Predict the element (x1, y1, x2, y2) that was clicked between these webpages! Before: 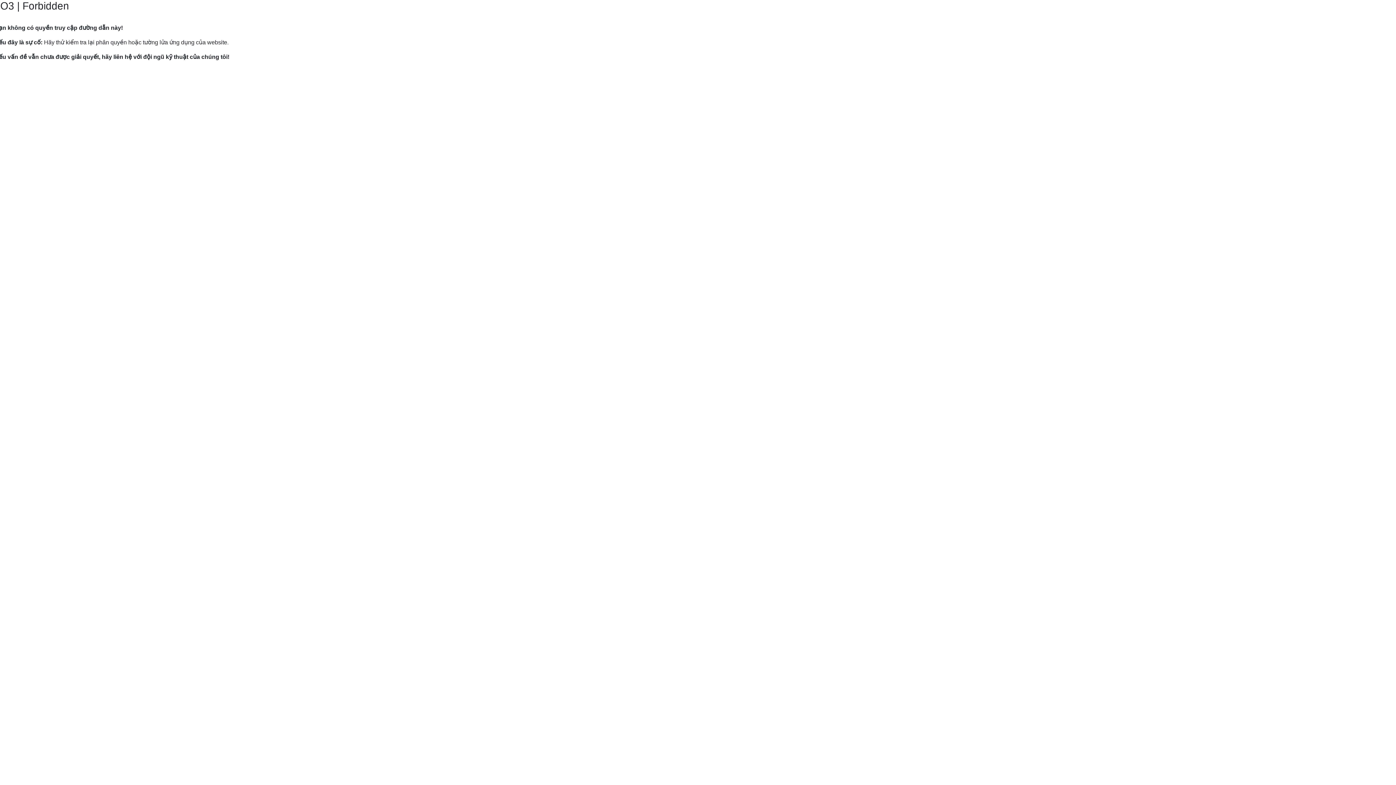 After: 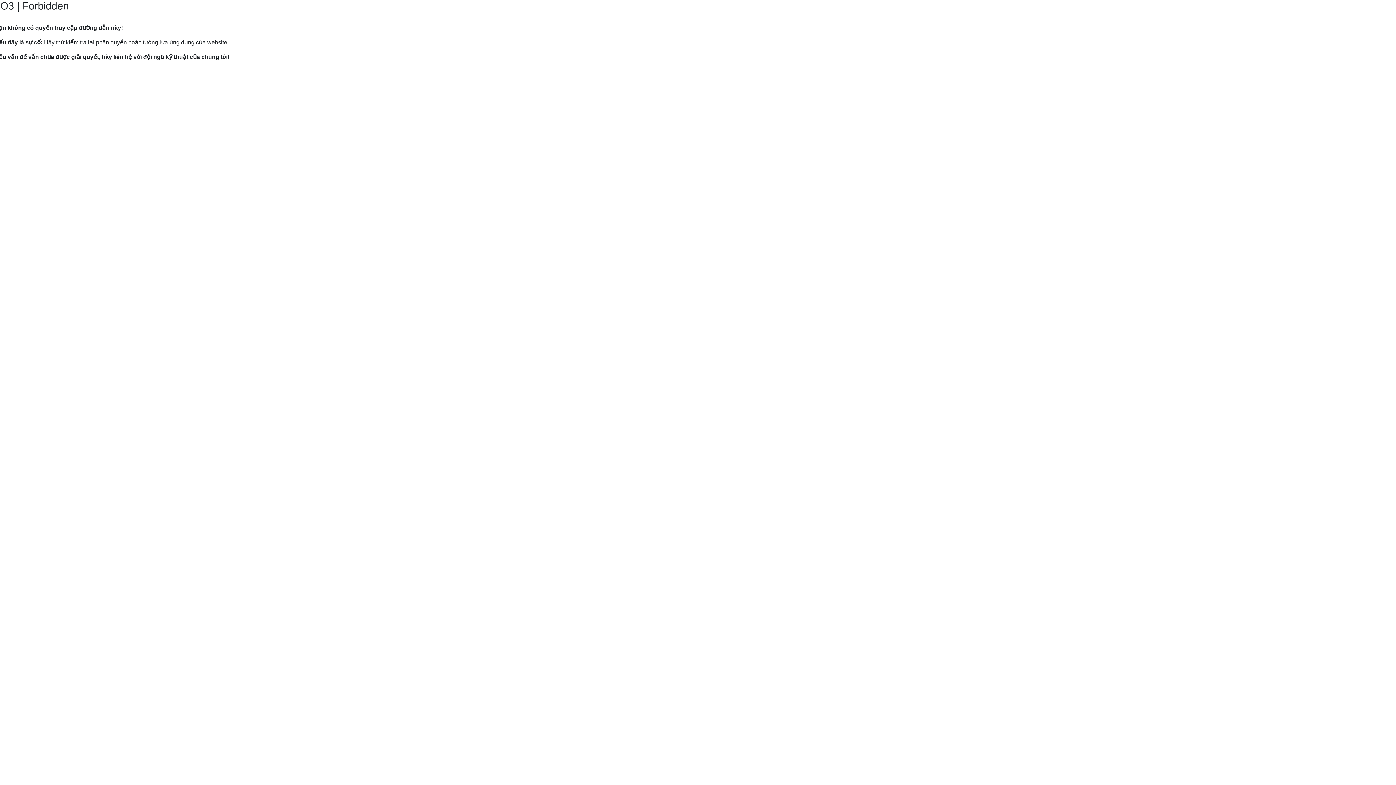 Action: label: Hướng dẫn gửi yêu cầu hỗ trợ tới Mắt Bão. bbox: (9, 82, 120, 89)